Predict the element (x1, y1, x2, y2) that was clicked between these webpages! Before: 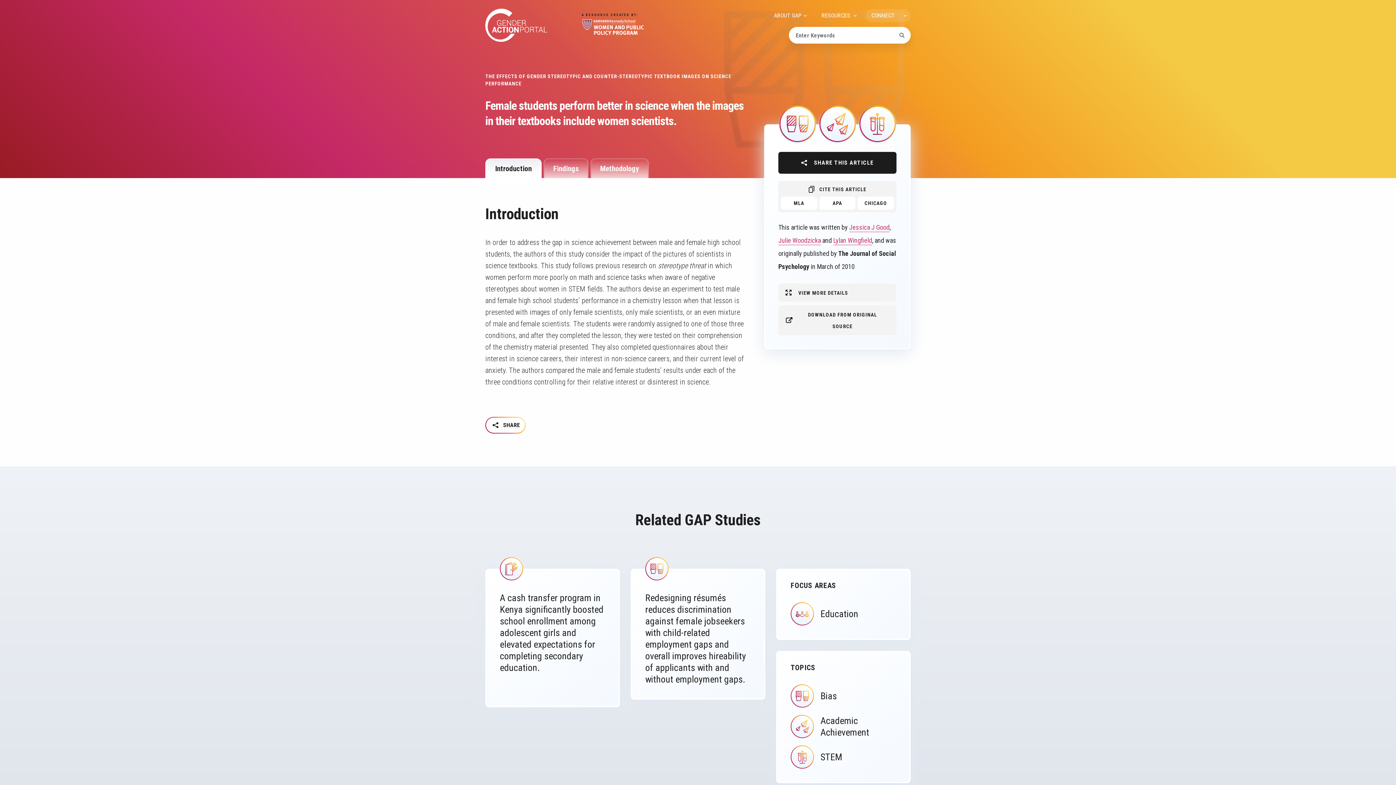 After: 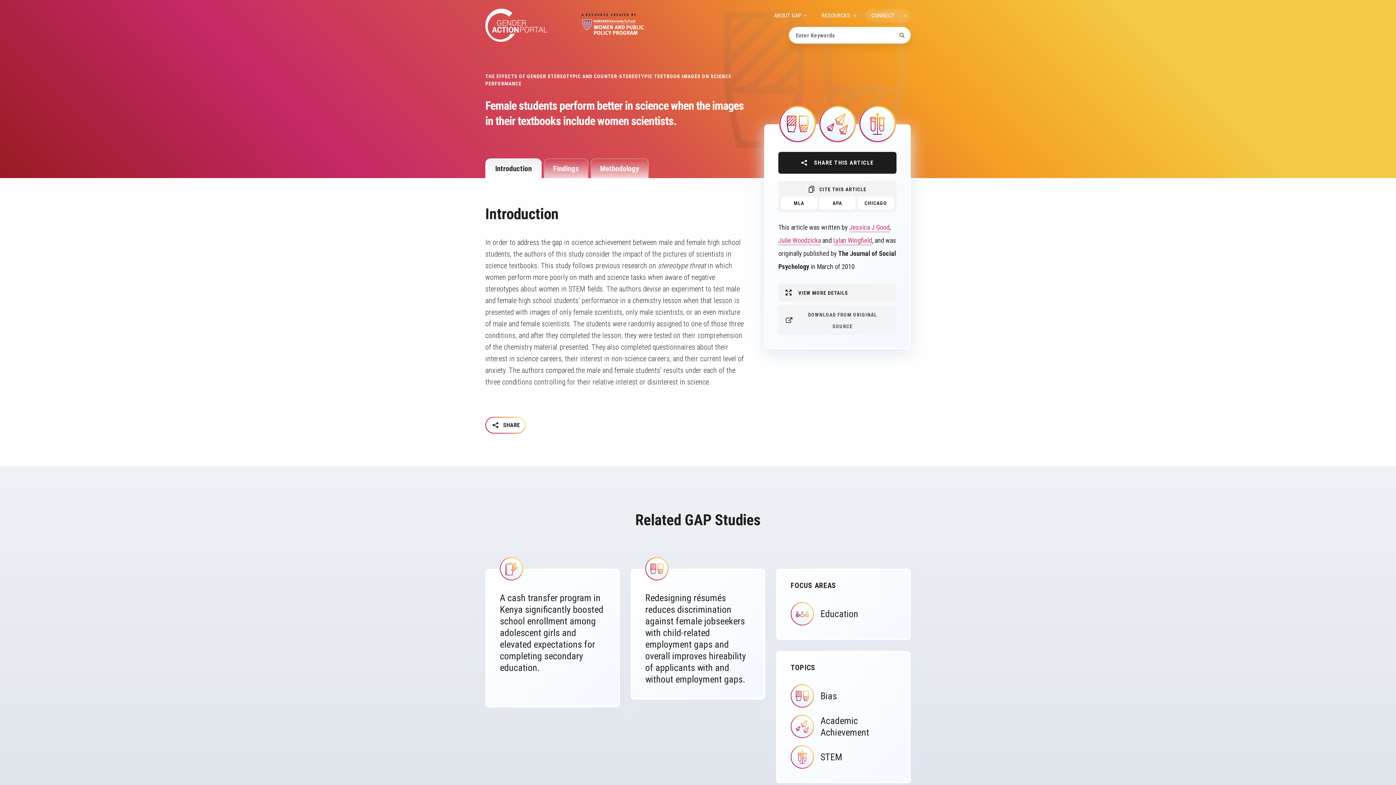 Action: label: DOWNLOAD FROM ORIGINAL SOURCE bbox: (778, 305, 896, 335)